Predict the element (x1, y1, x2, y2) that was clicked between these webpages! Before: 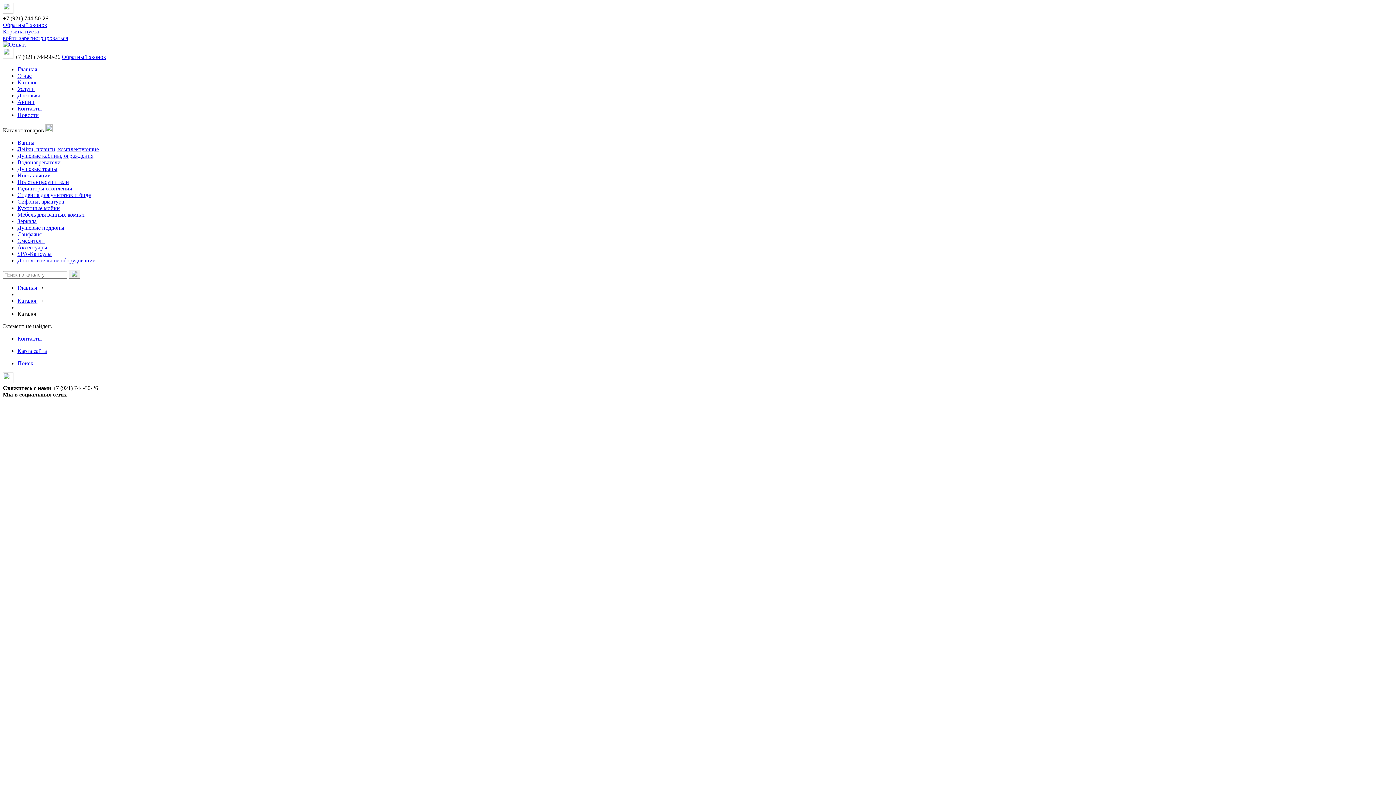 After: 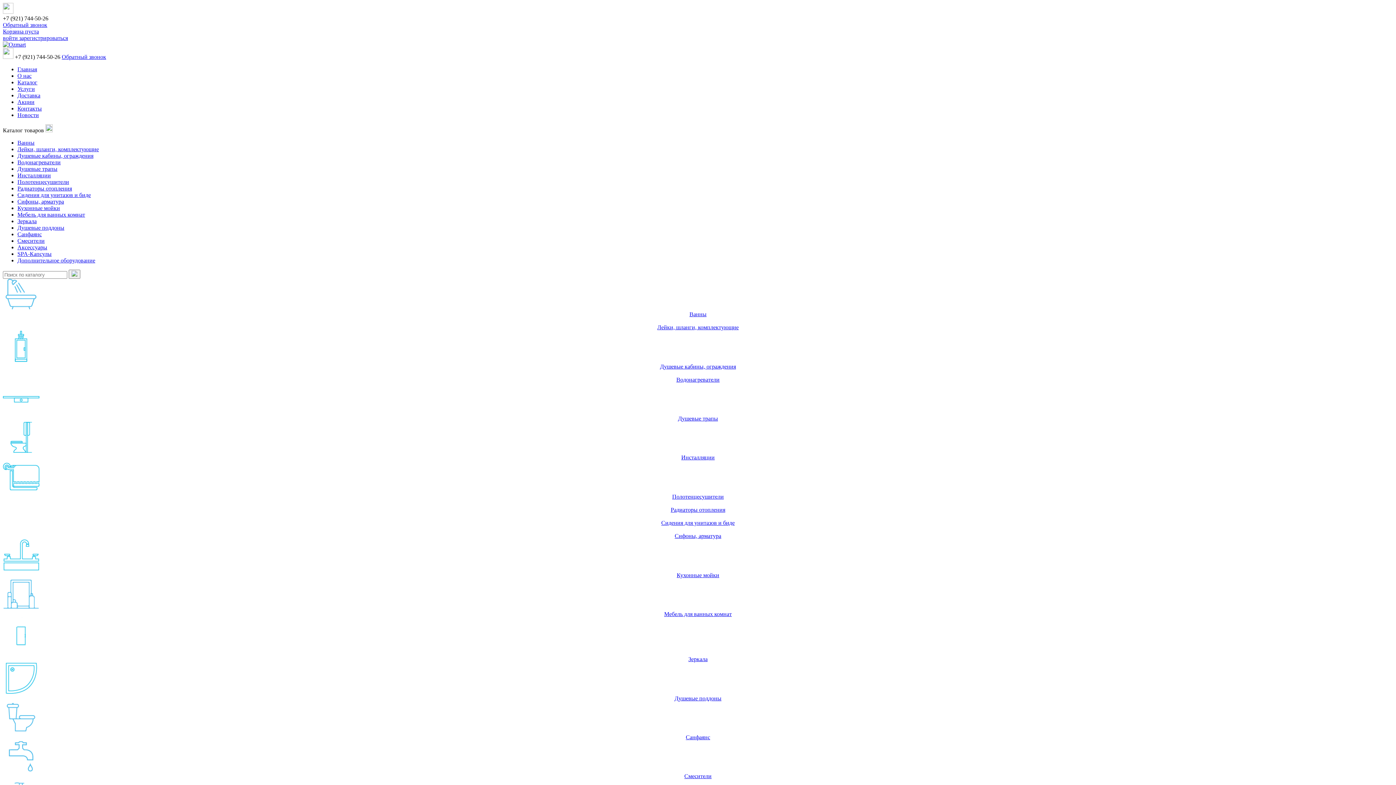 Action: label: Каталог bbox: (17, 297, 37, 304)